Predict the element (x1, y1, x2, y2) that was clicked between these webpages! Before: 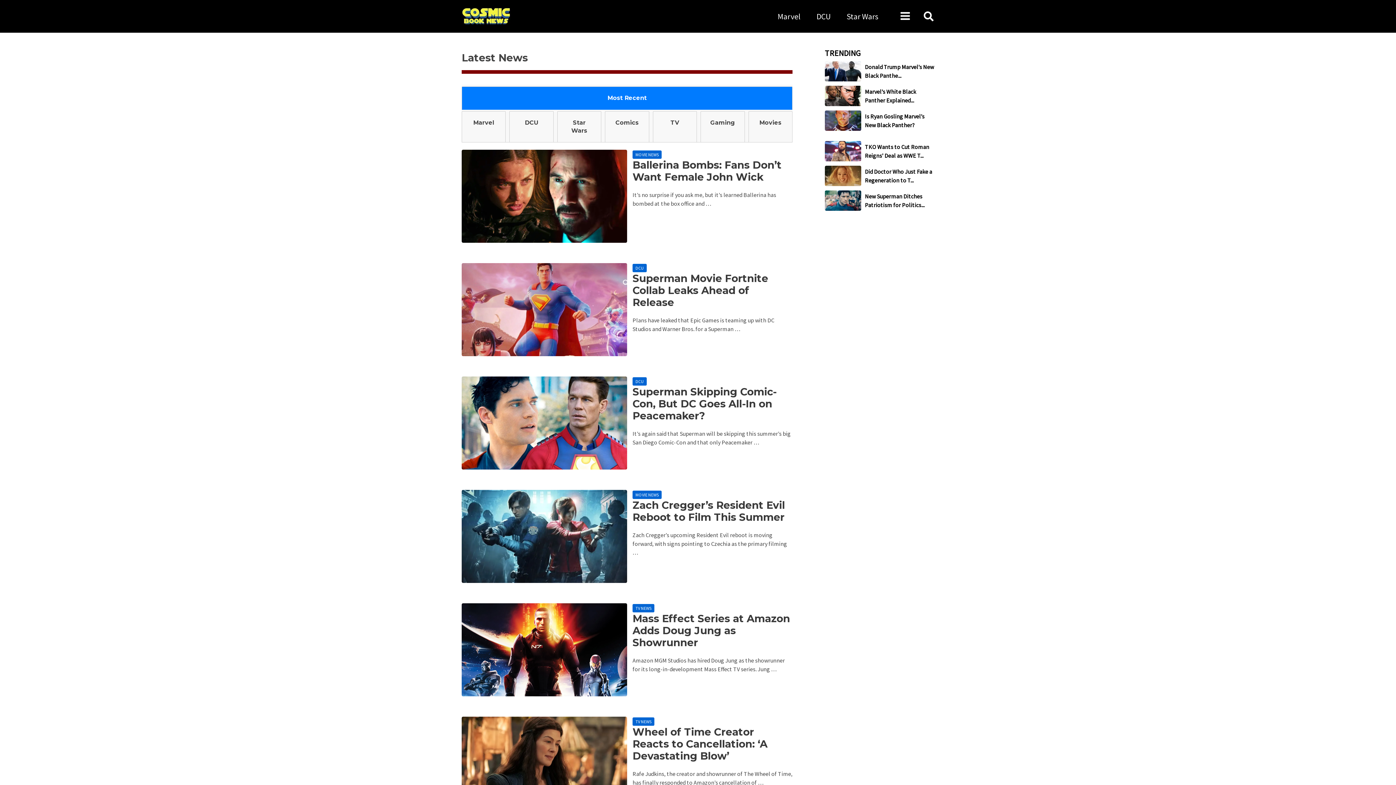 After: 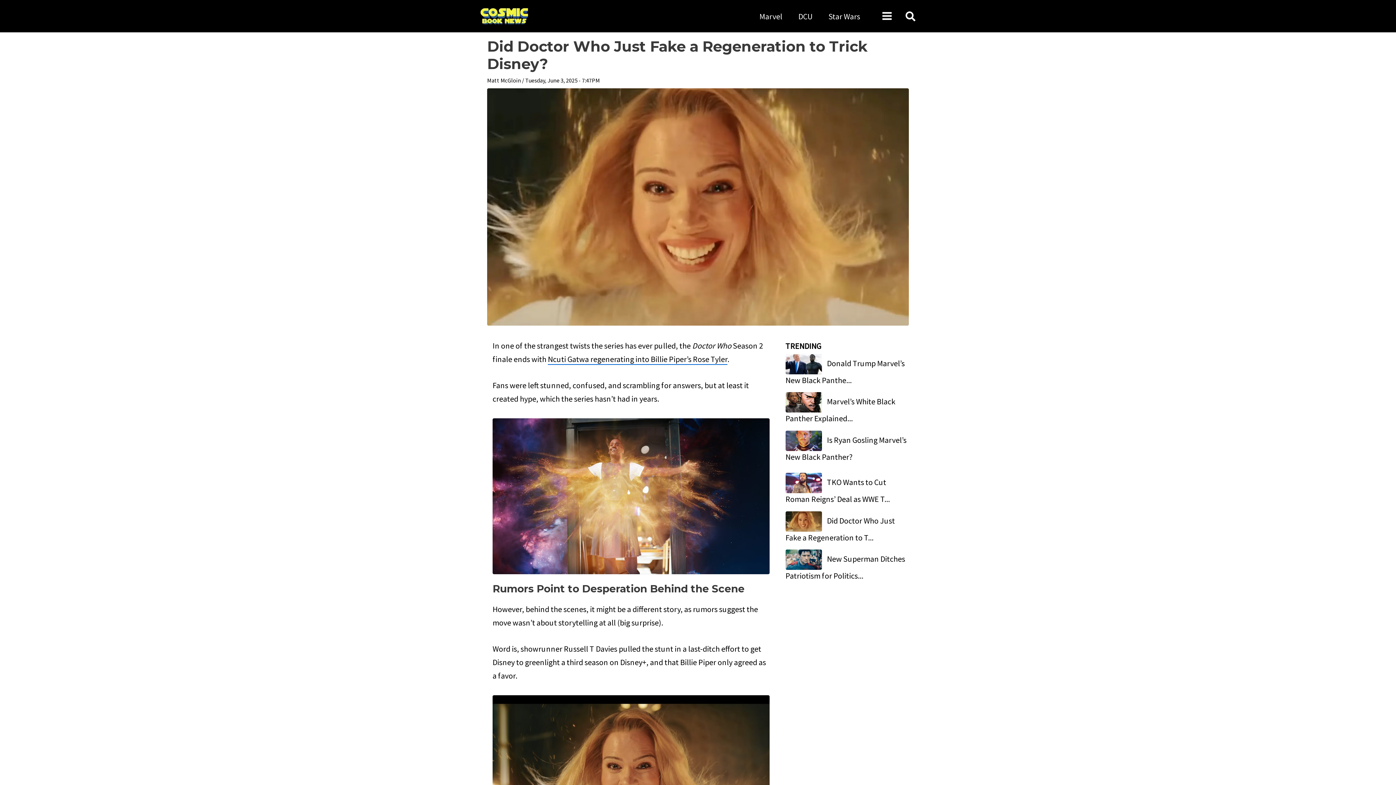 Action: bbox: (865, 167, 934, 184) label: Did Doctor Who Just Fake a Regeneration to T...